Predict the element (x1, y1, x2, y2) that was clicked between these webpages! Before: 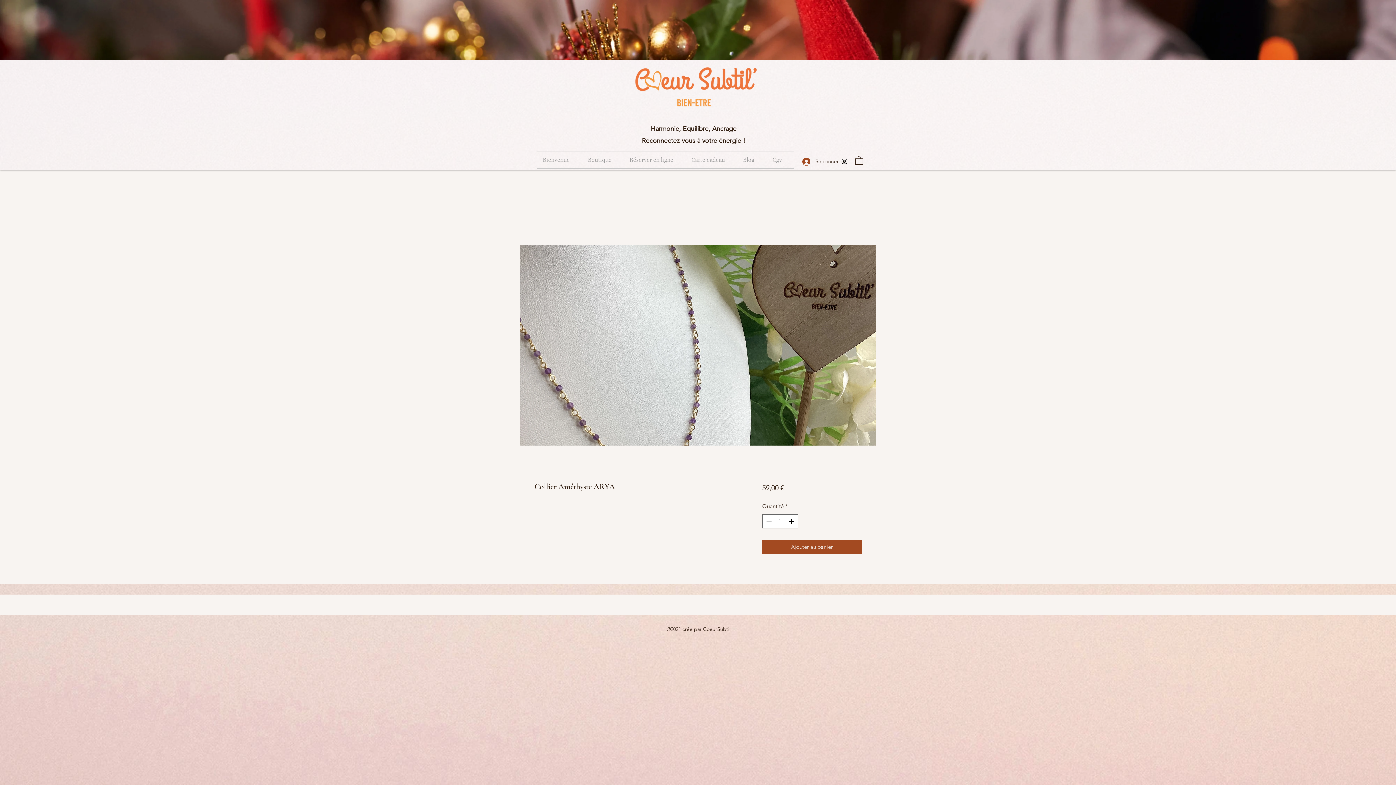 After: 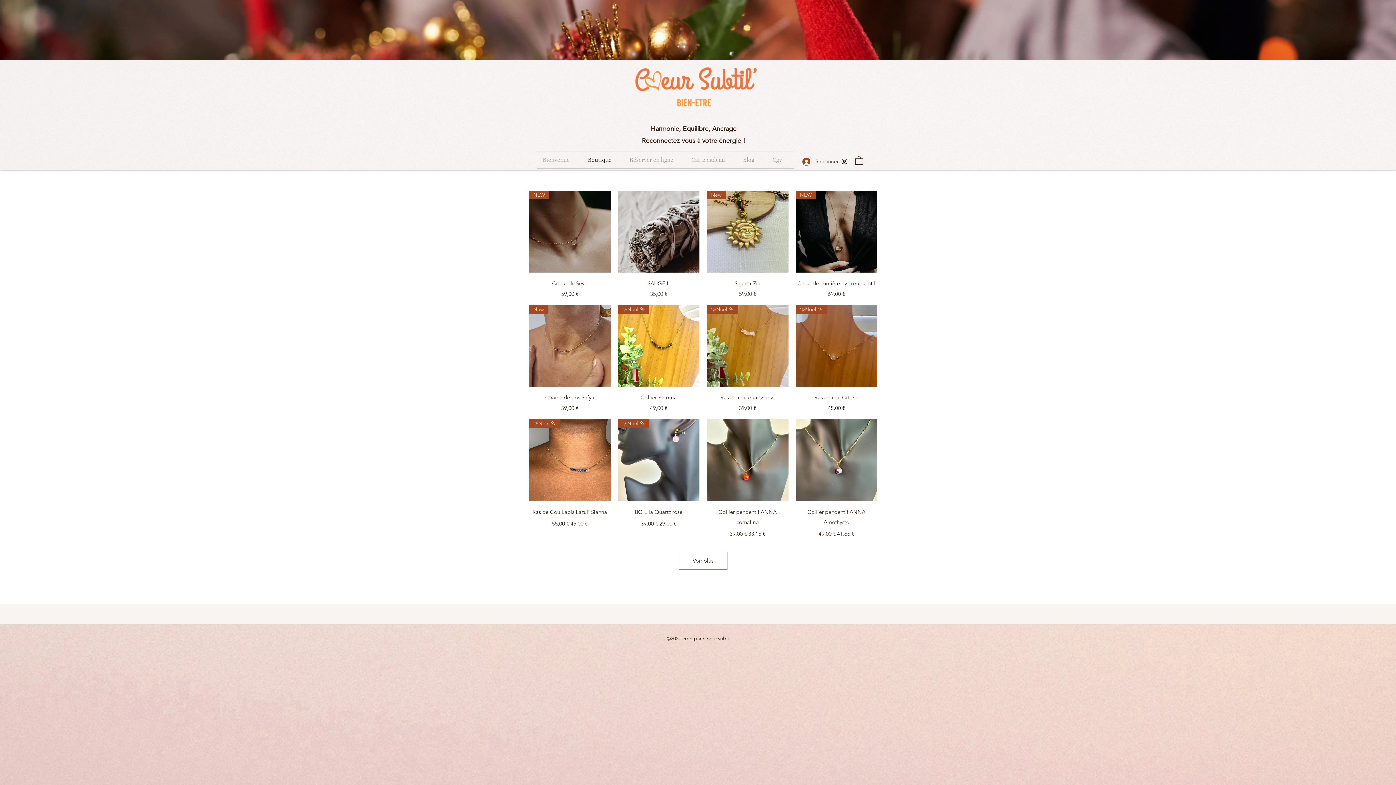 Action: bbox: (582, 152, 624, 168) label: Boutique